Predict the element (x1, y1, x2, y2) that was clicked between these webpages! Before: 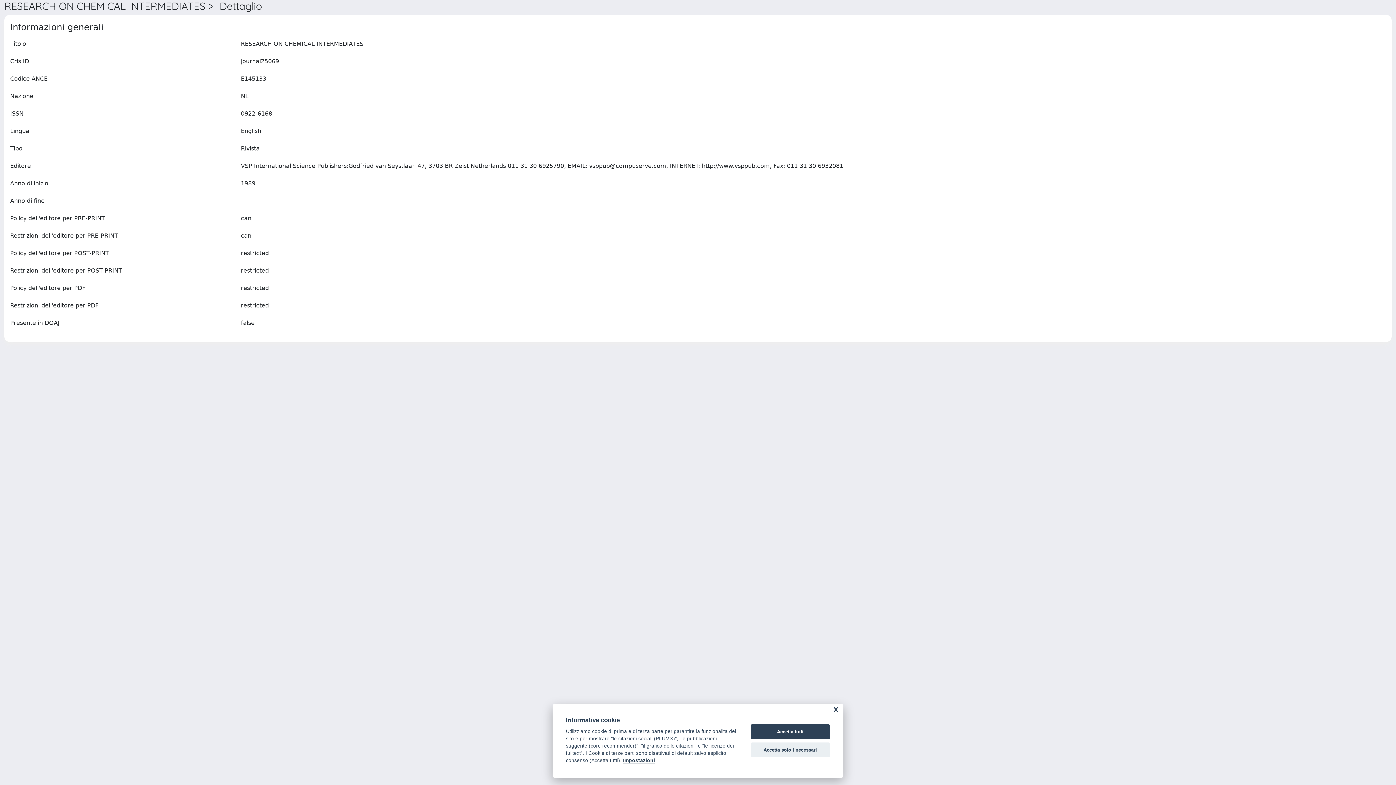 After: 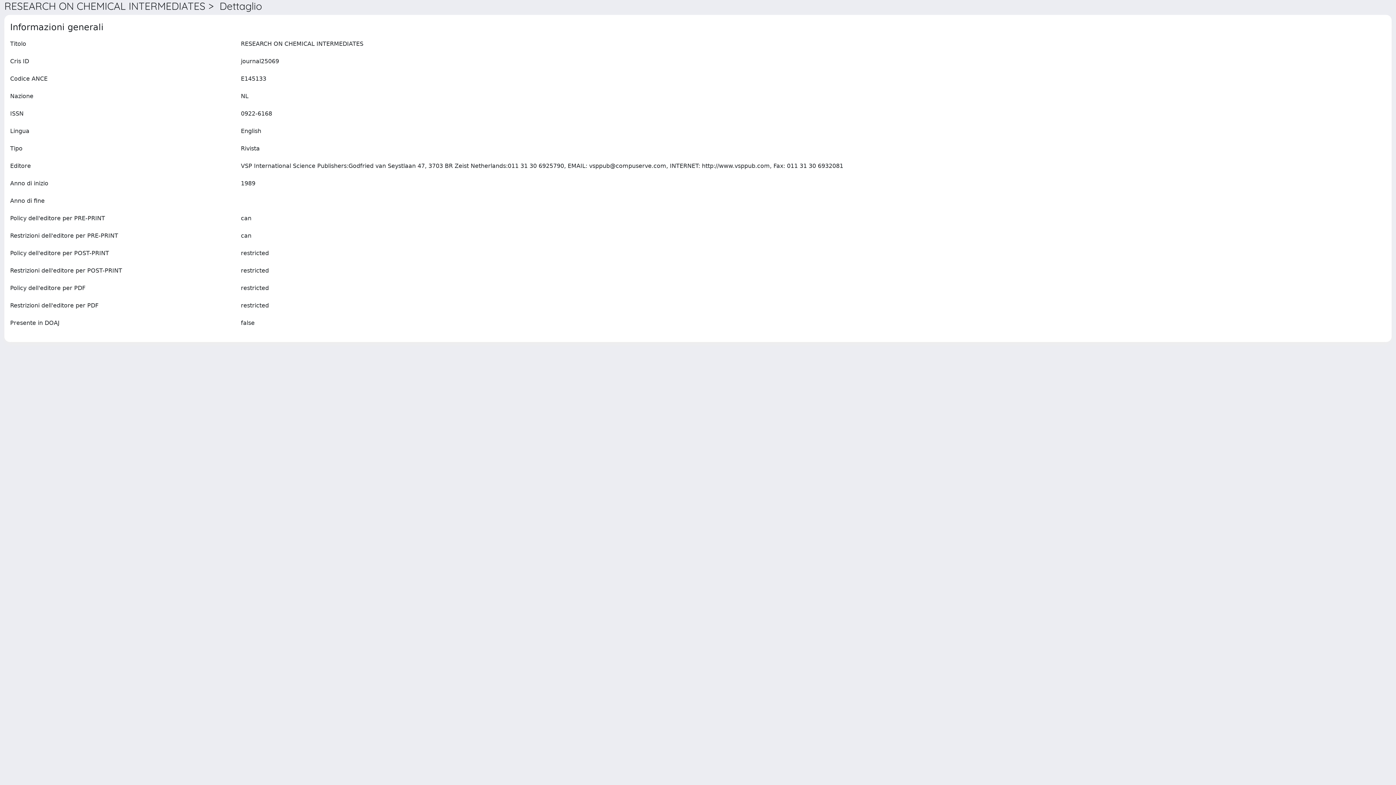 Action: label: Accetta tutti bbox: (750, 724, 830, 739)